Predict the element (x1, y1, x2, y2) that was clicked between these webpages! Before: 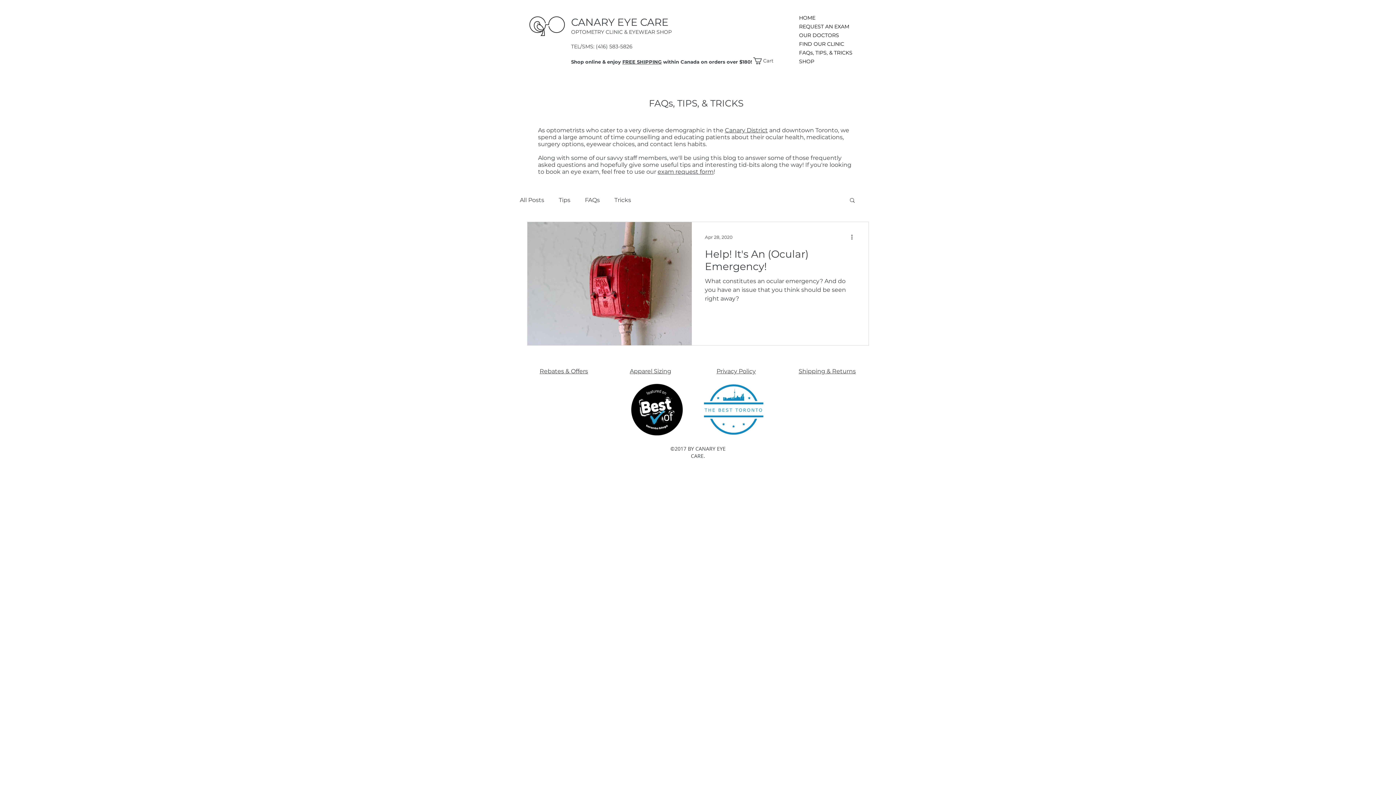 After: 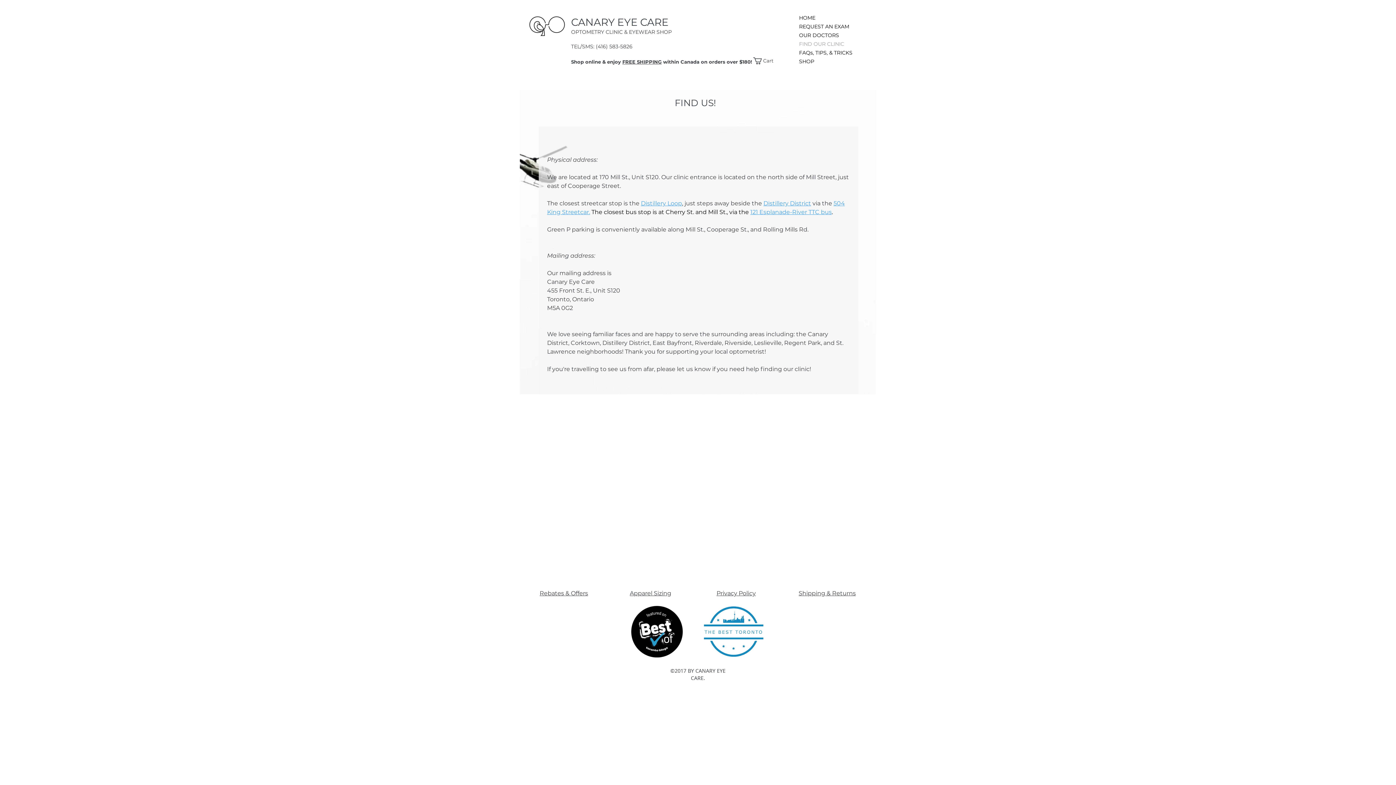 Action: label: FIND OUR CLINIC bbox: (799, 39, 872, 48)